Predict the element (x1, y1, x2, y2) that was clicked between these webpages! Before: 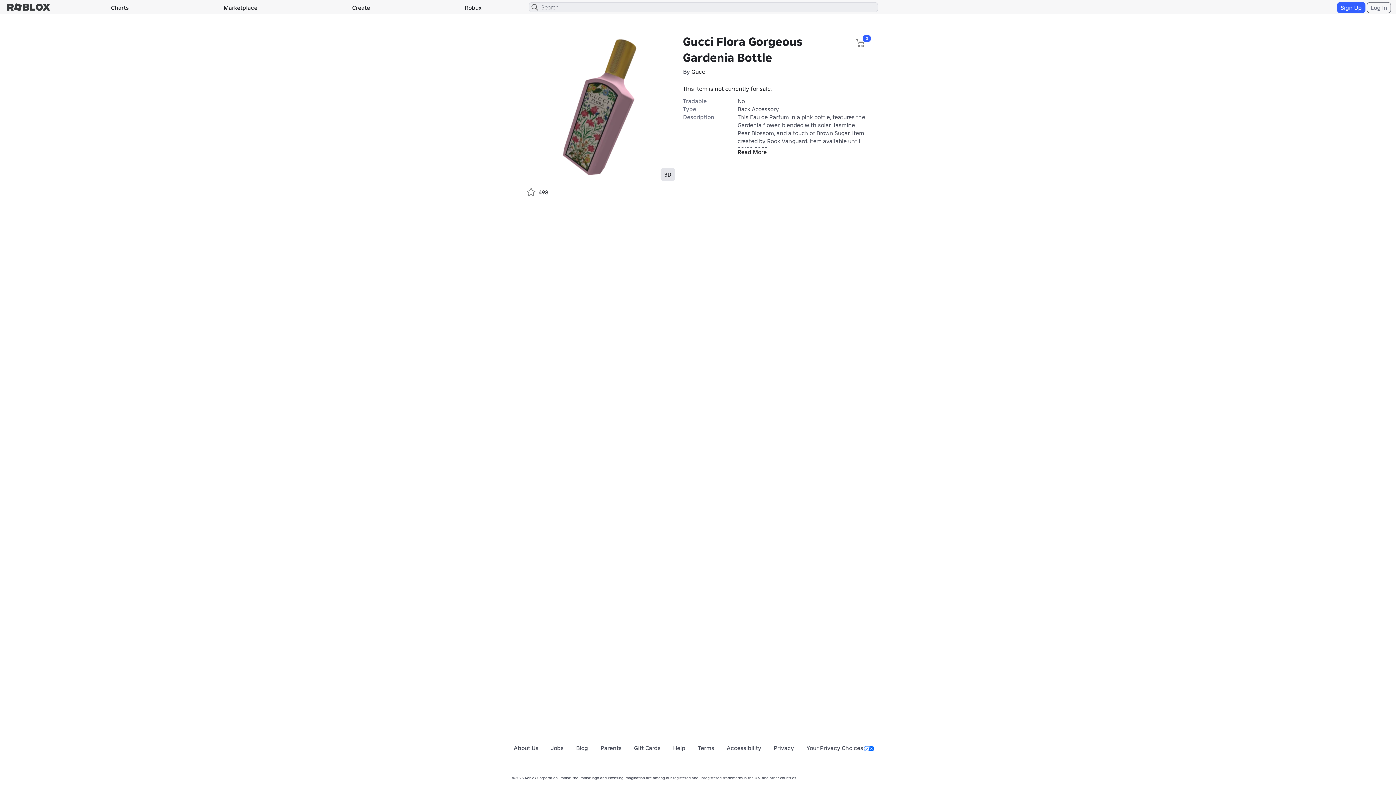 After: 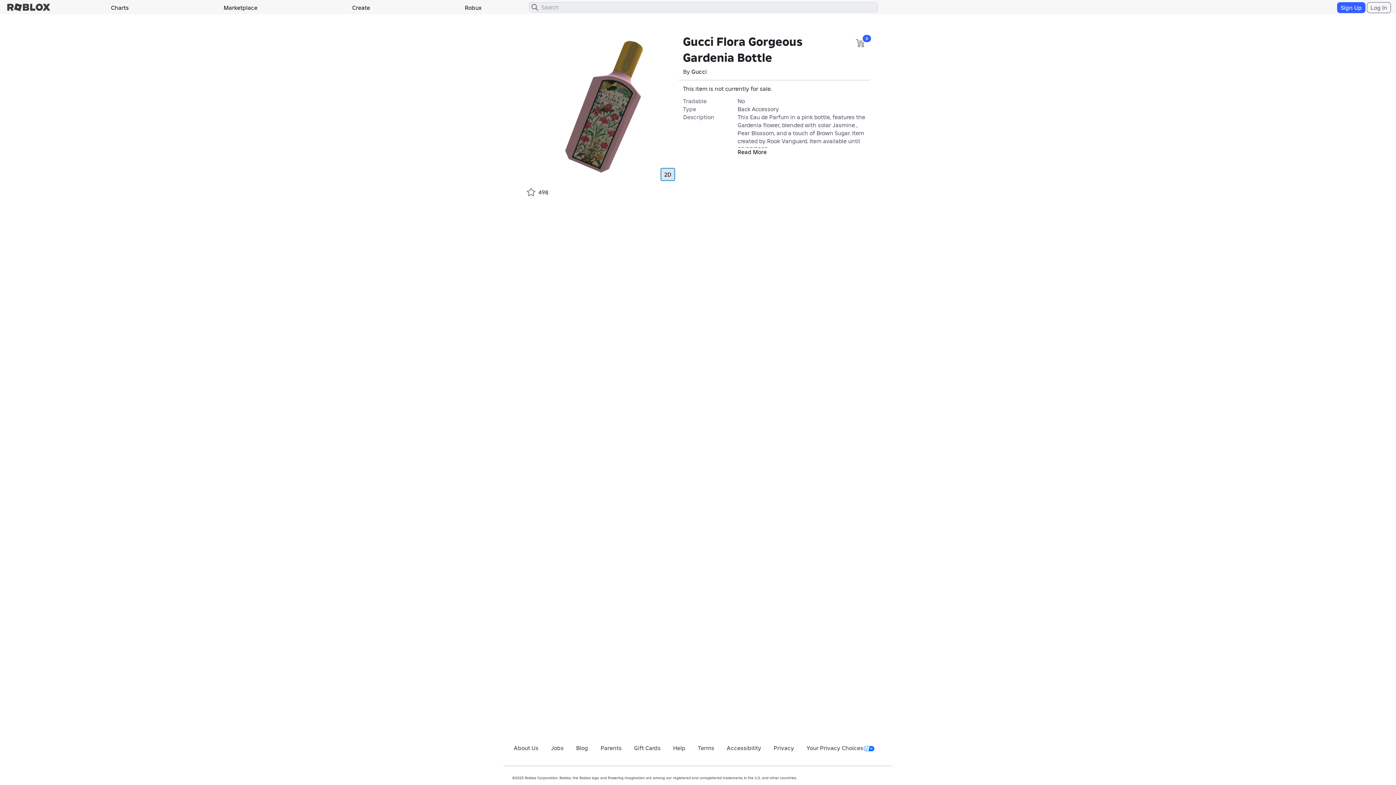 Action: bbox: (660, 168, 675, 181) label: 3D